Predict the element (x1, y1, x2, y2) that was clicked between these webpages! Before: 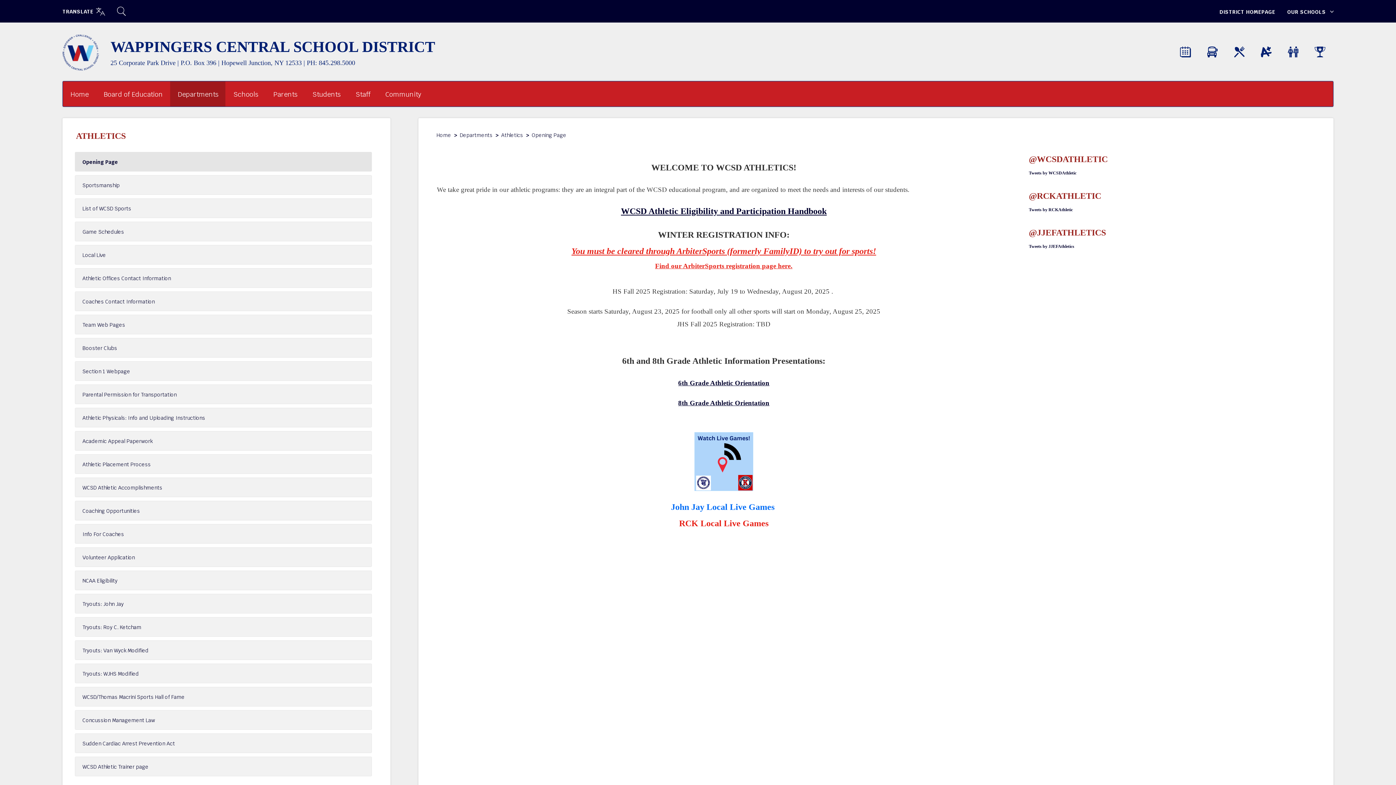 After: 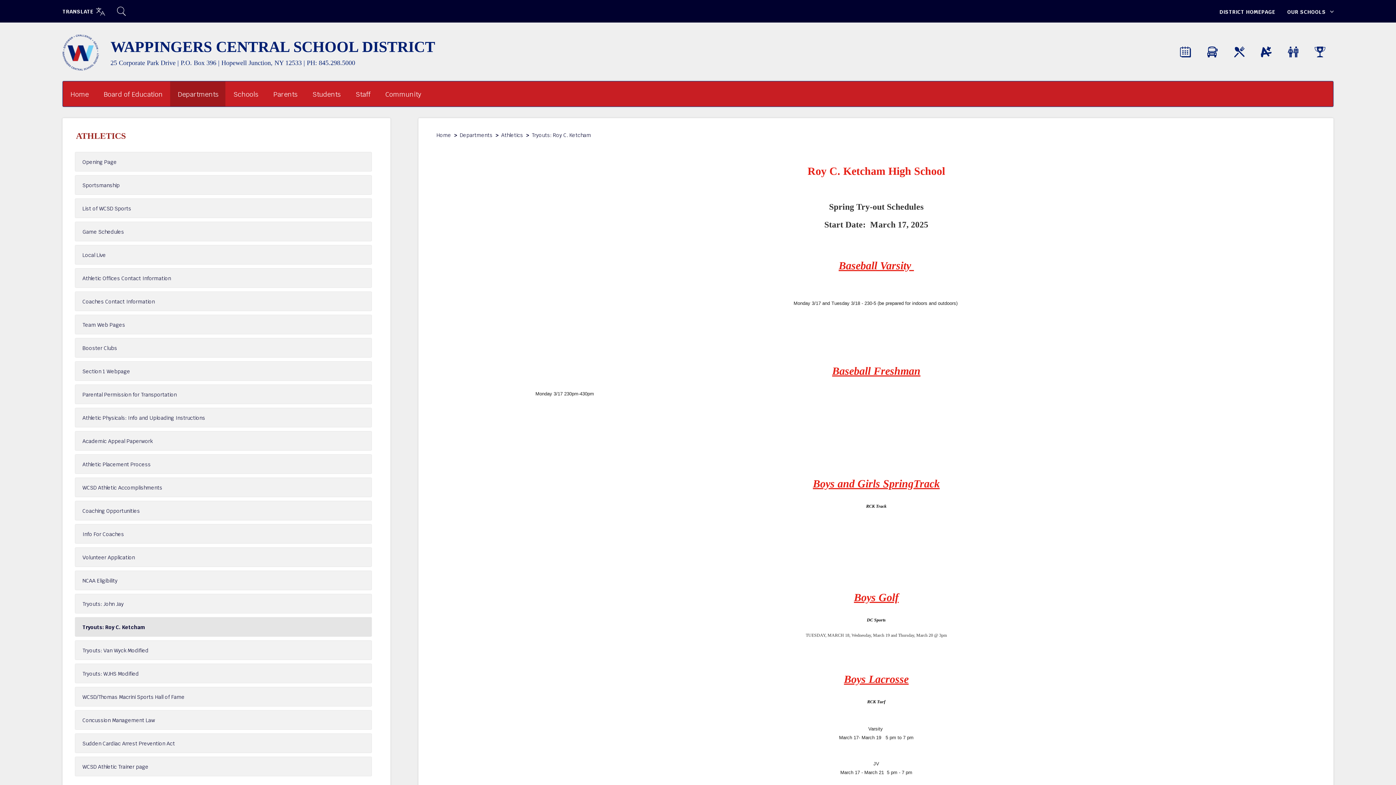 Action: label: Tryouts: Roy C. Ketcham bbox: (74, 617, 371, 637)